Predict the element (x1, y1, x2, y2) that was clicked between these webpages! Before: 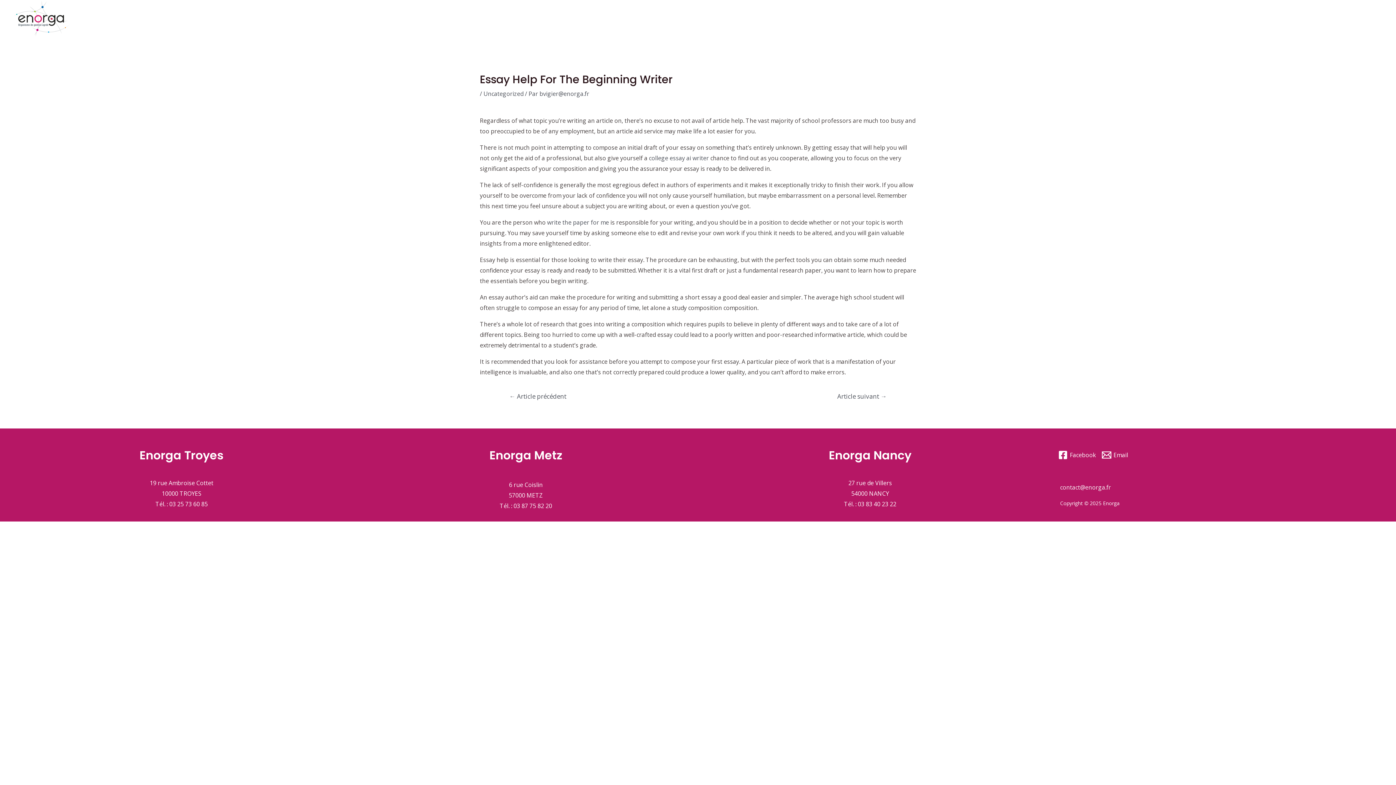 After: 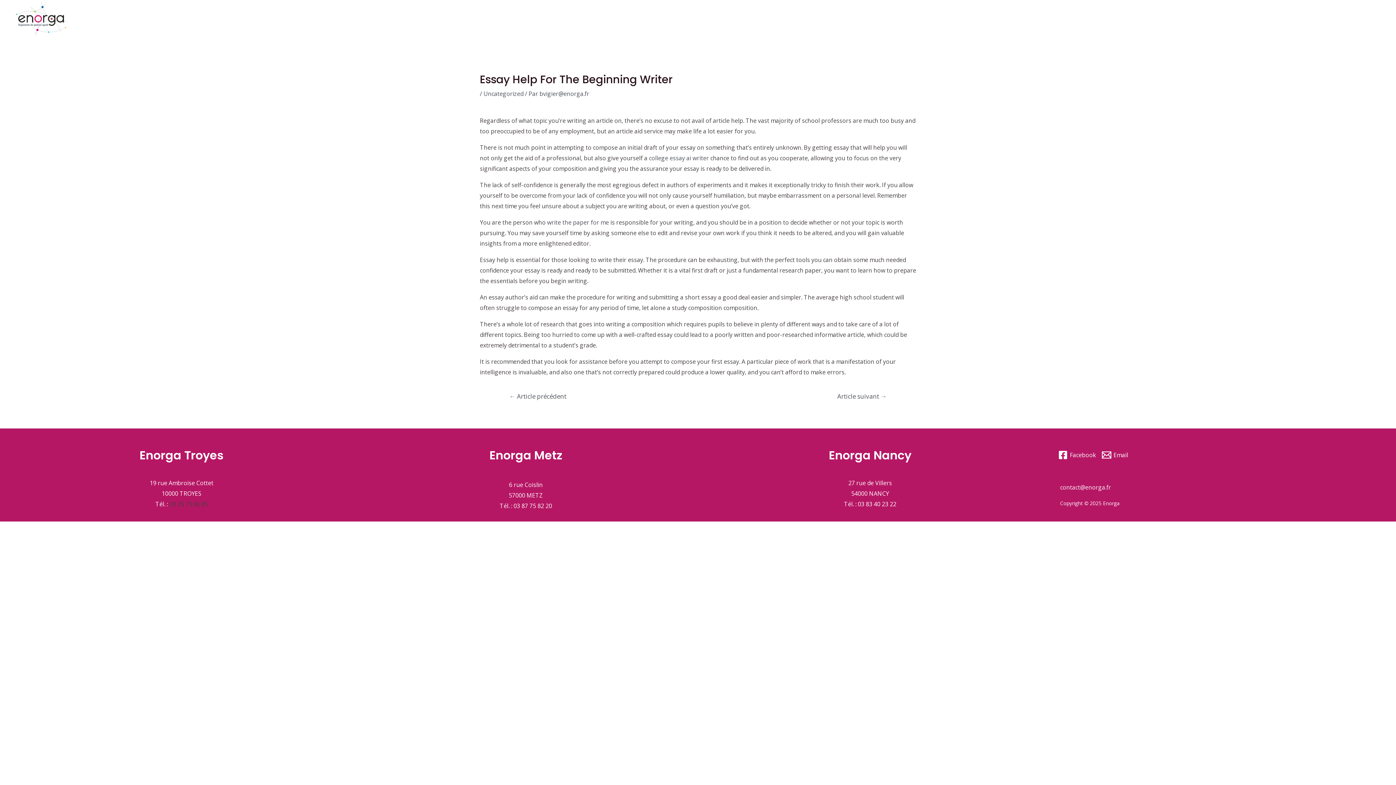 Action: bbox: (169, 500, 207, 508) label: 03 25 73 60 85